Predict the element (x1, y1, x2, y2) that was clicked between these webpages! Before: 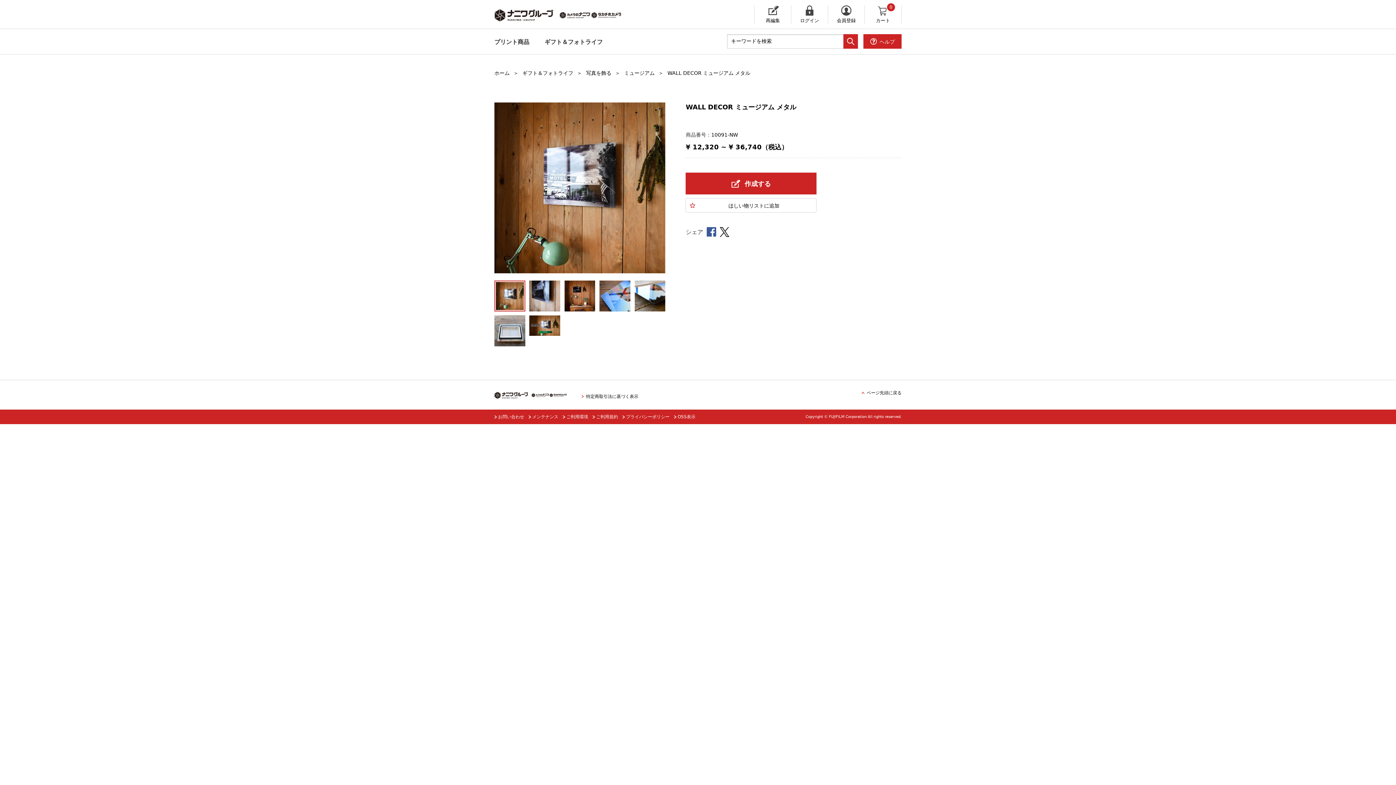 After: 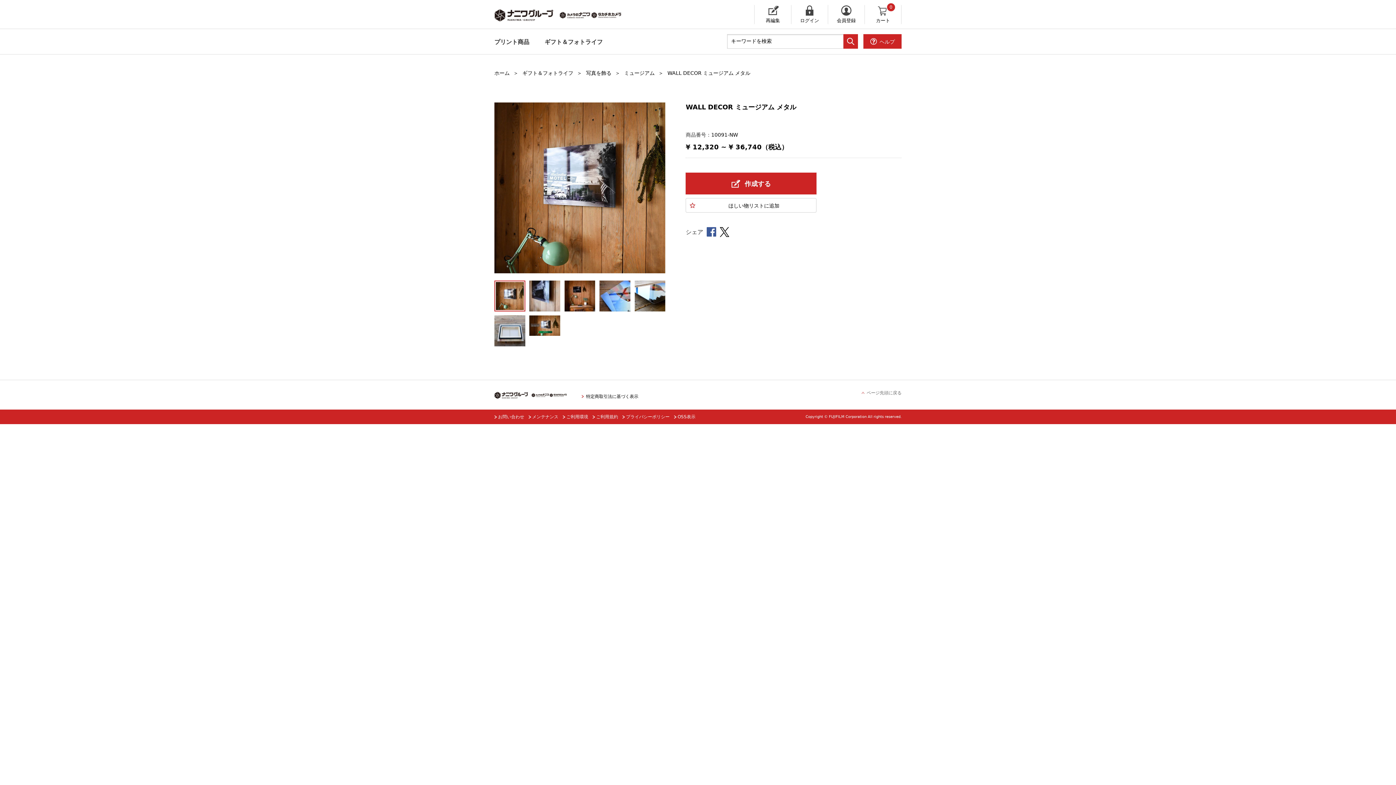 Action: bbox: (861, 390, 901, 395) label: ページ先頭に戻る